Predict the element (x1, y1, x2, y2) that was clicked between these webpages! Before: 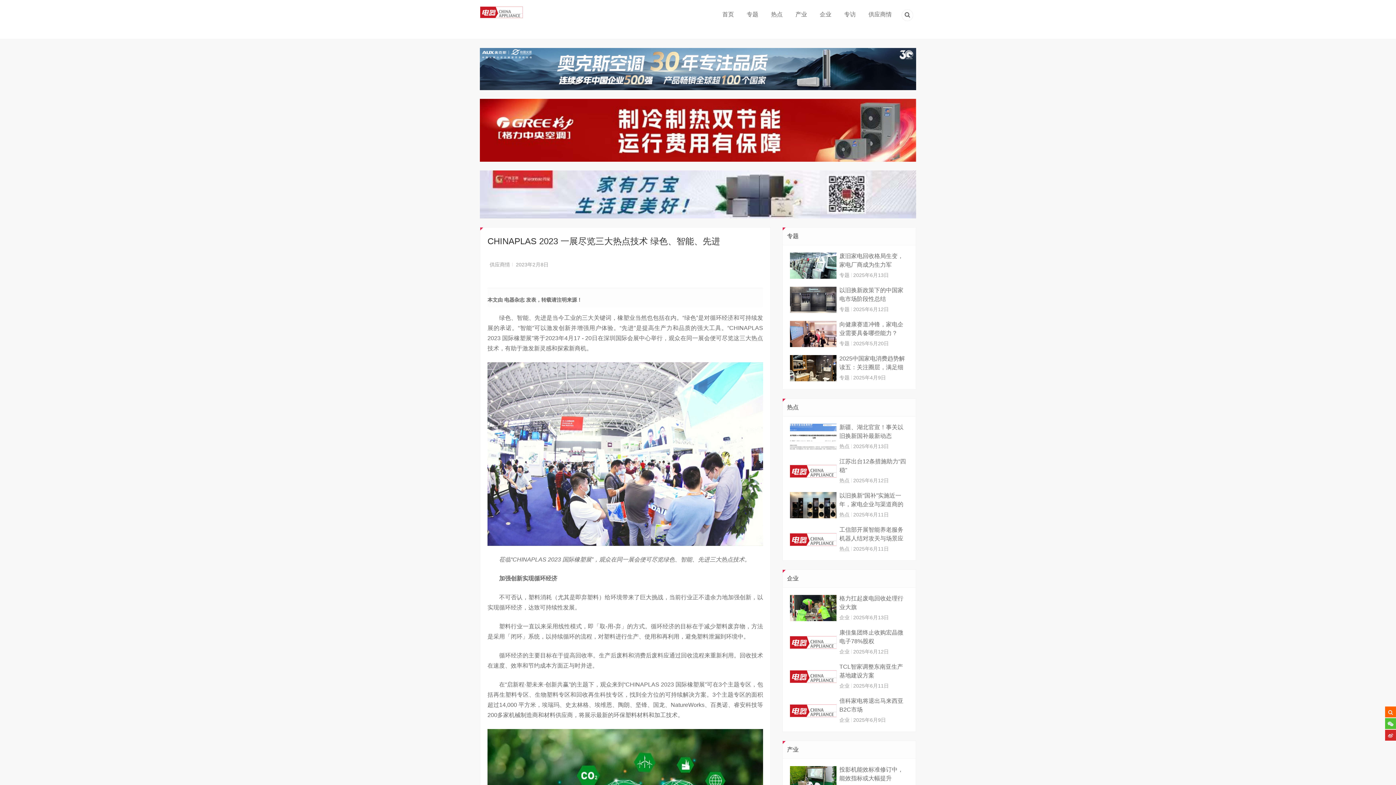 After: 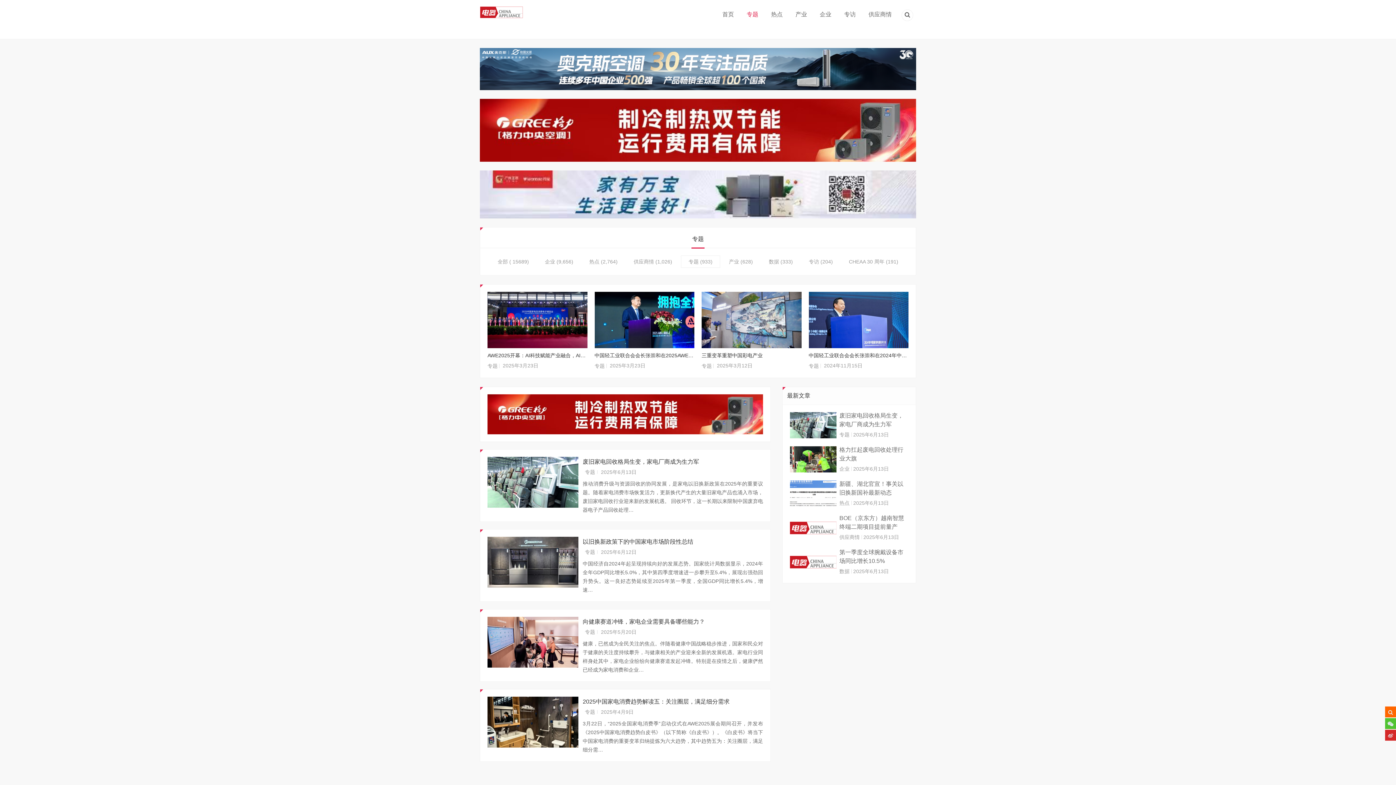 Action: label: 专题 bbox: (839, 374, 849, 380)